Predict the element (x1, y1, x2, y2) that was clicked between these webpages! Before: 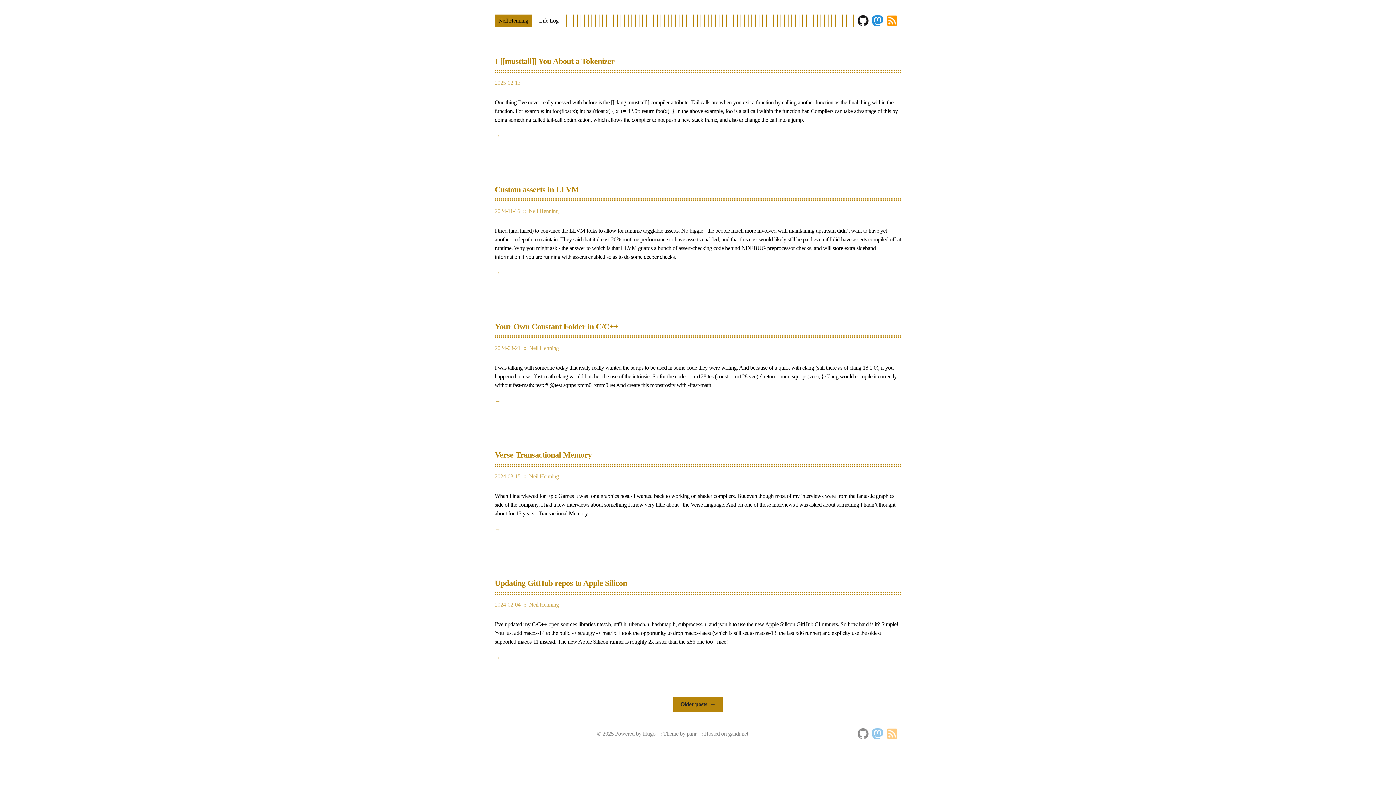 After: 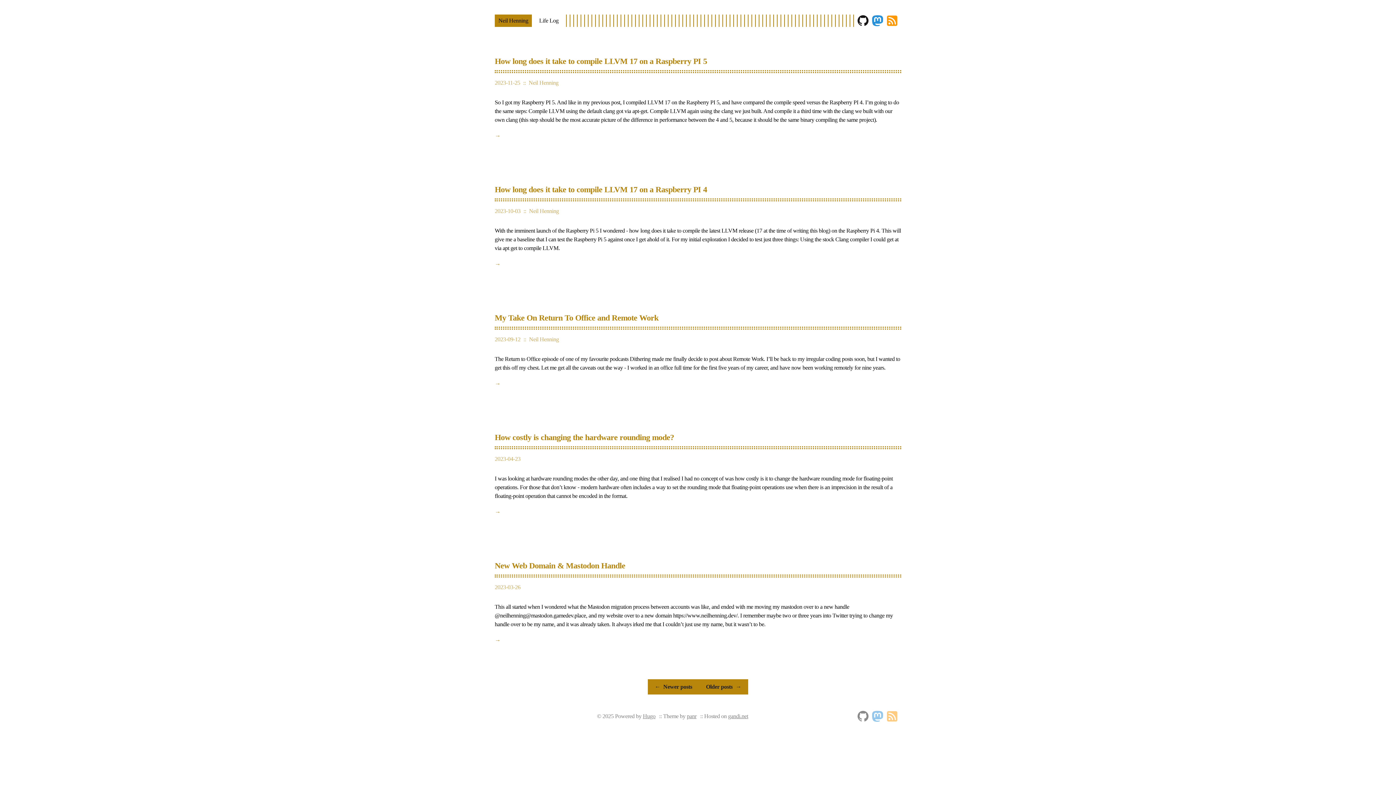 Action: bbox: (673, 697, 722, 712) label: Older posts
→